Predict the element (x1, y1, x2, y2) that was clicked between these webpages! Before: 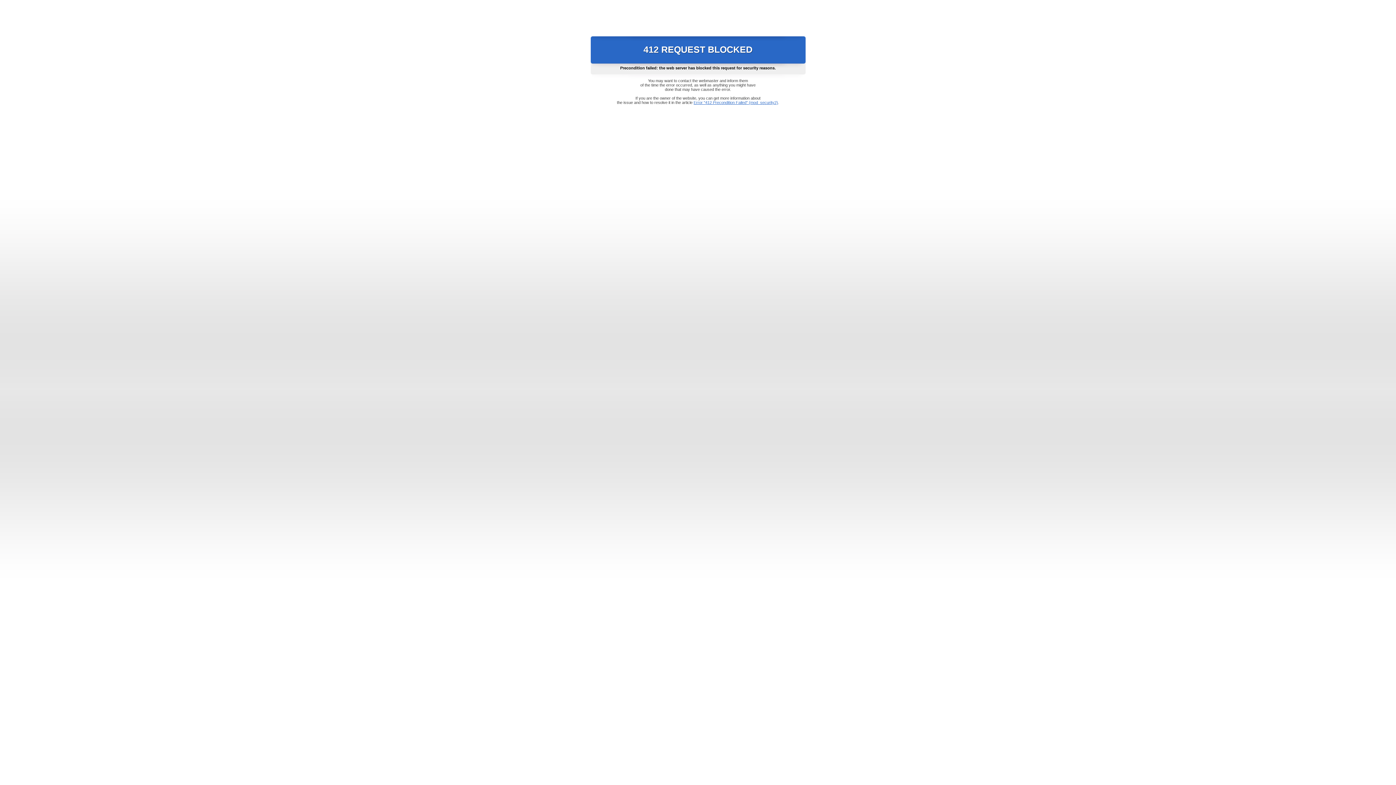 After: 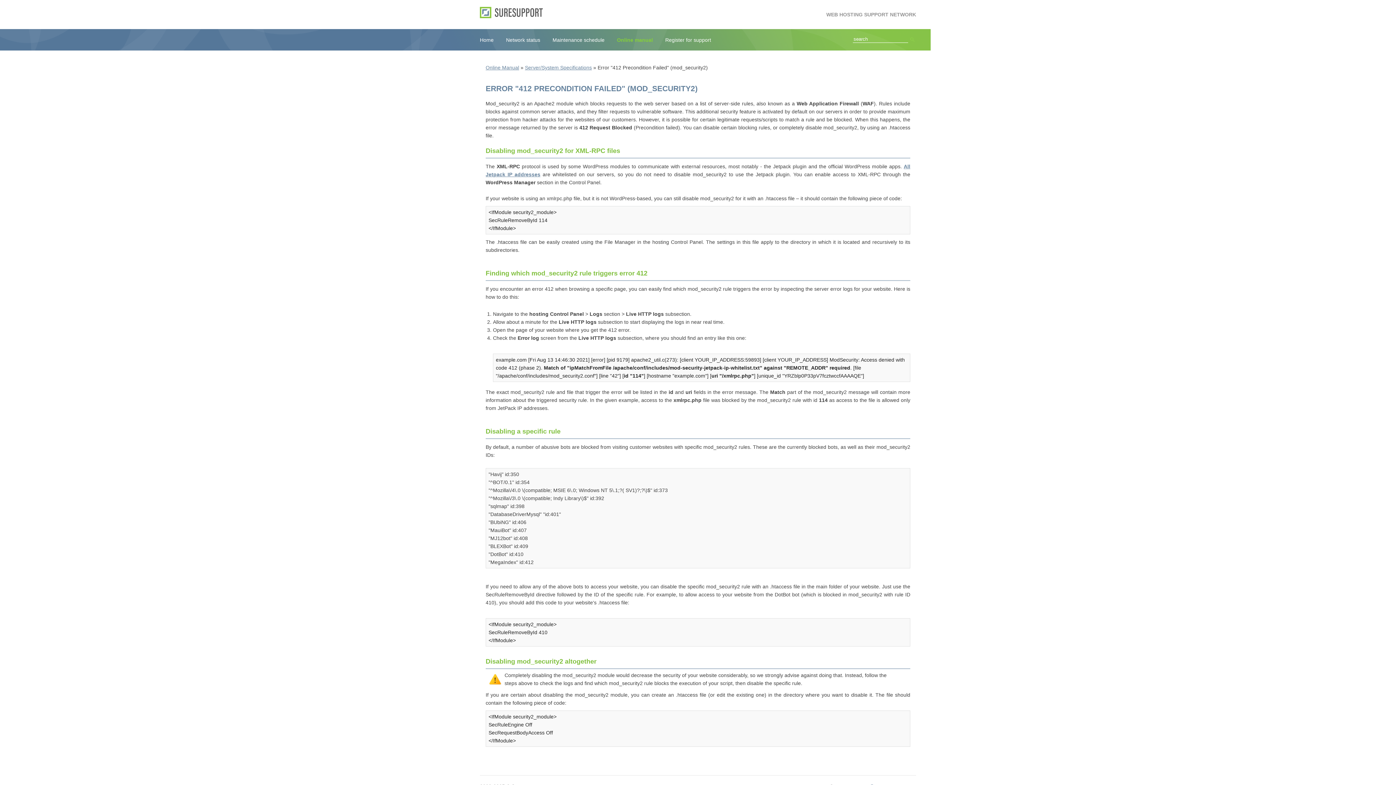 Action: label: Error "412 Precondition Failed" (mod_security2) bbox: (693, 100, 778, 104)